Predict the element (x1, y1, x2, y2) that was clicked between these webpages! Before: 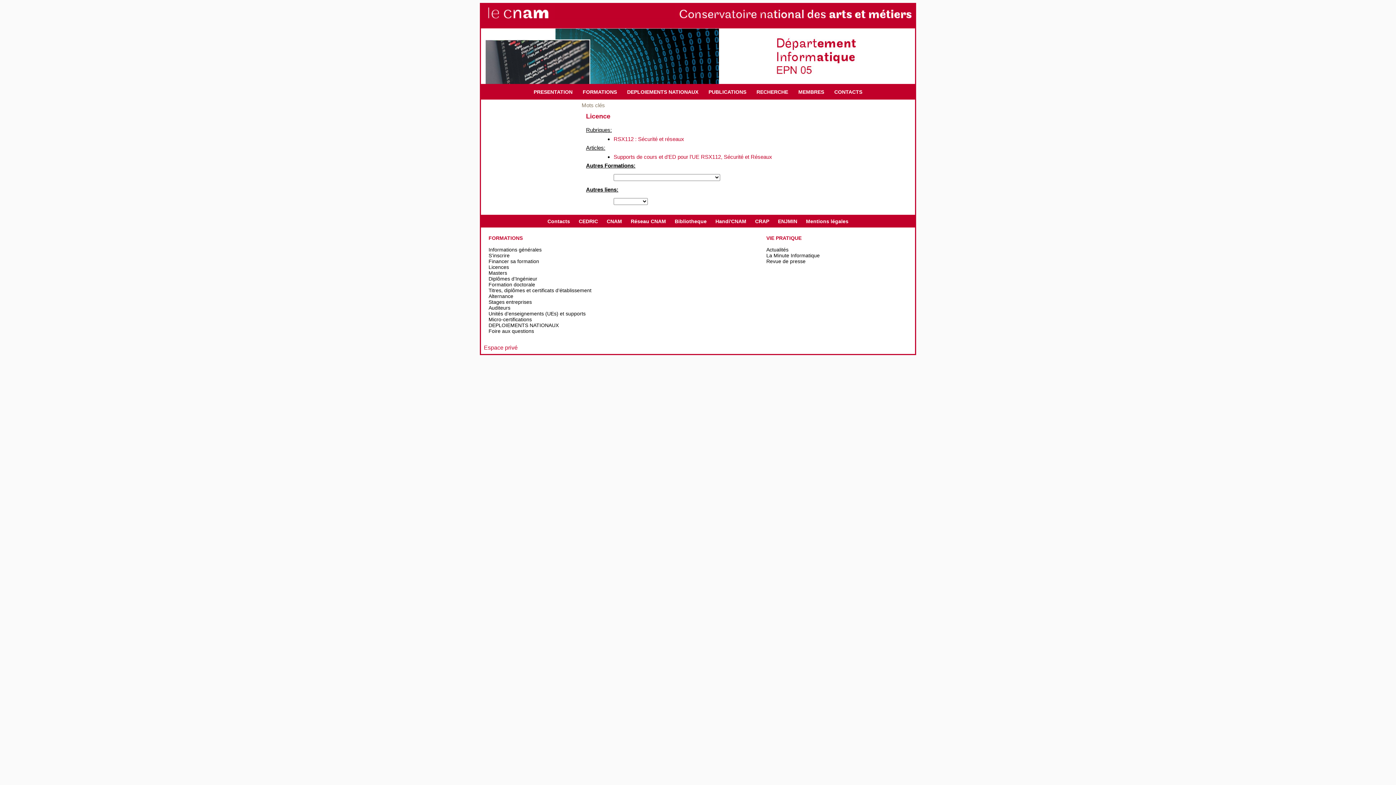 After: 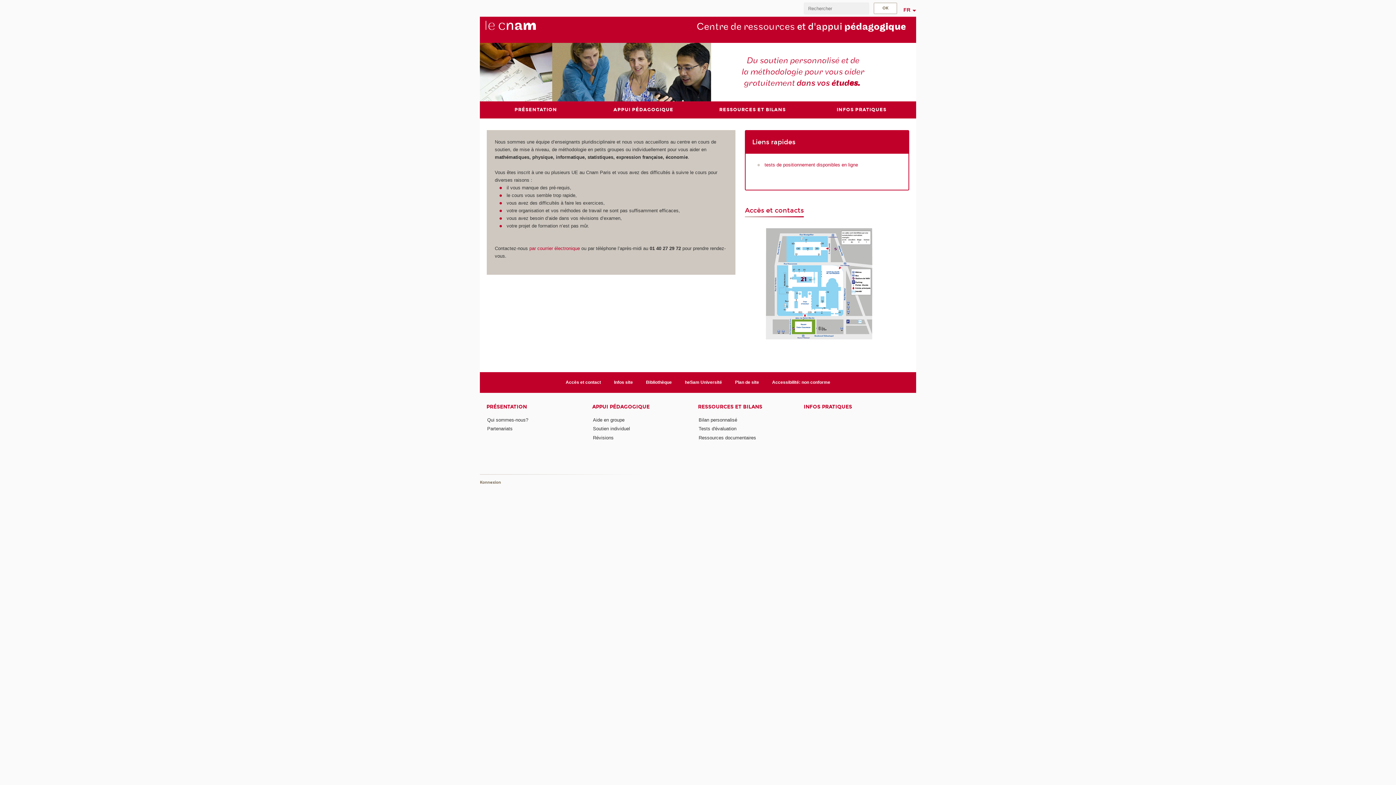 Action: label: CRAP bbox: (755, 218, 769, 224)